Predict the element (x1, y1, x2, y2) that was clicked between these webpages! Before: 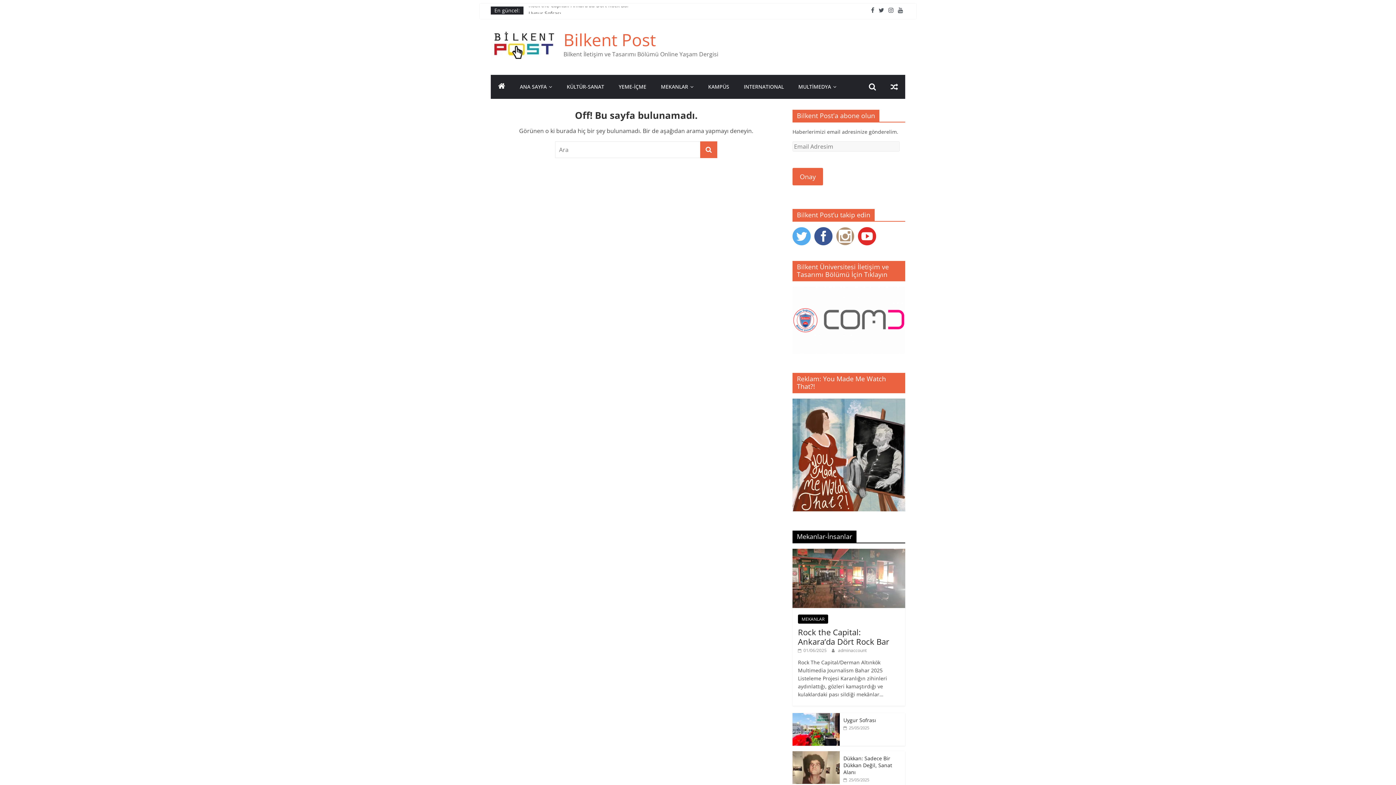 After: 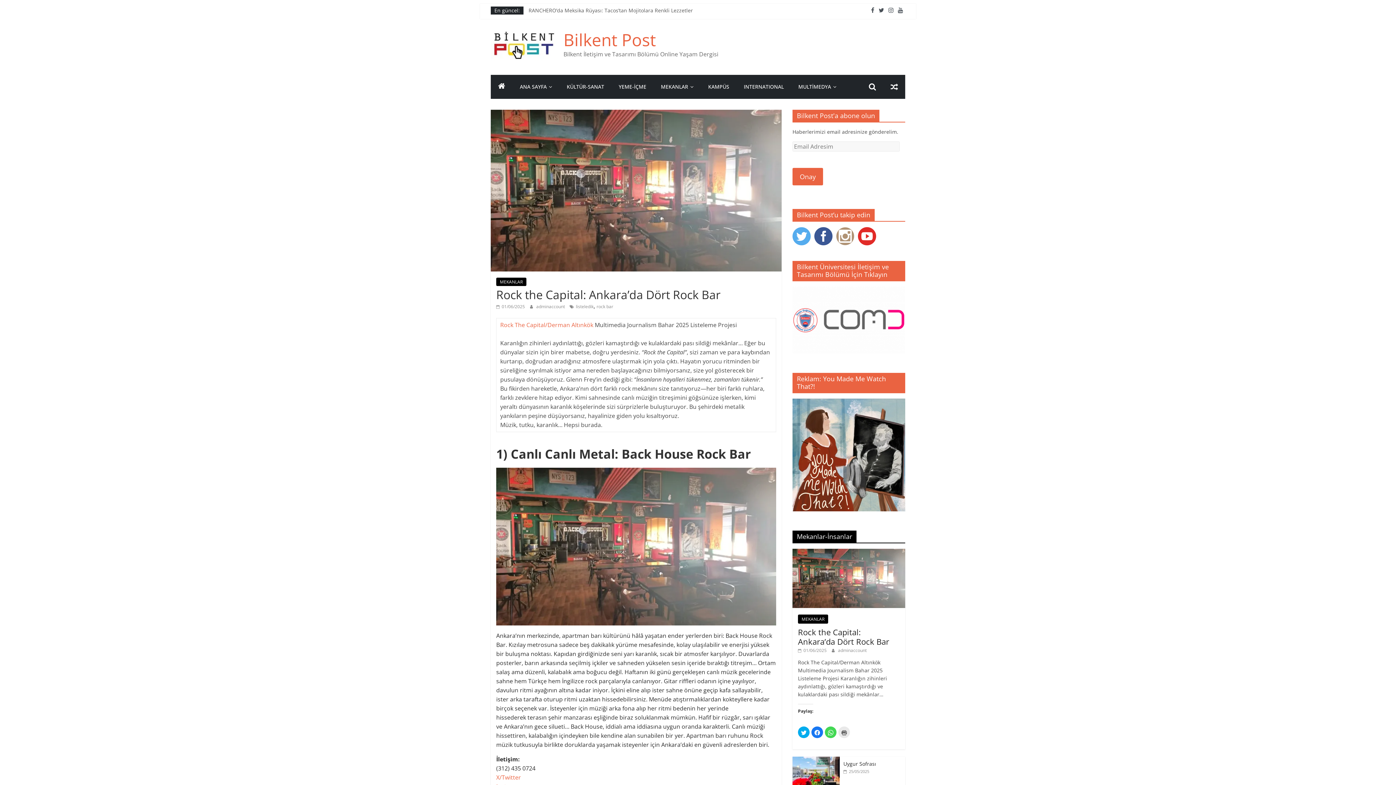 Action: bbox: (798, 647, 826, 653) label:  01/06/2025